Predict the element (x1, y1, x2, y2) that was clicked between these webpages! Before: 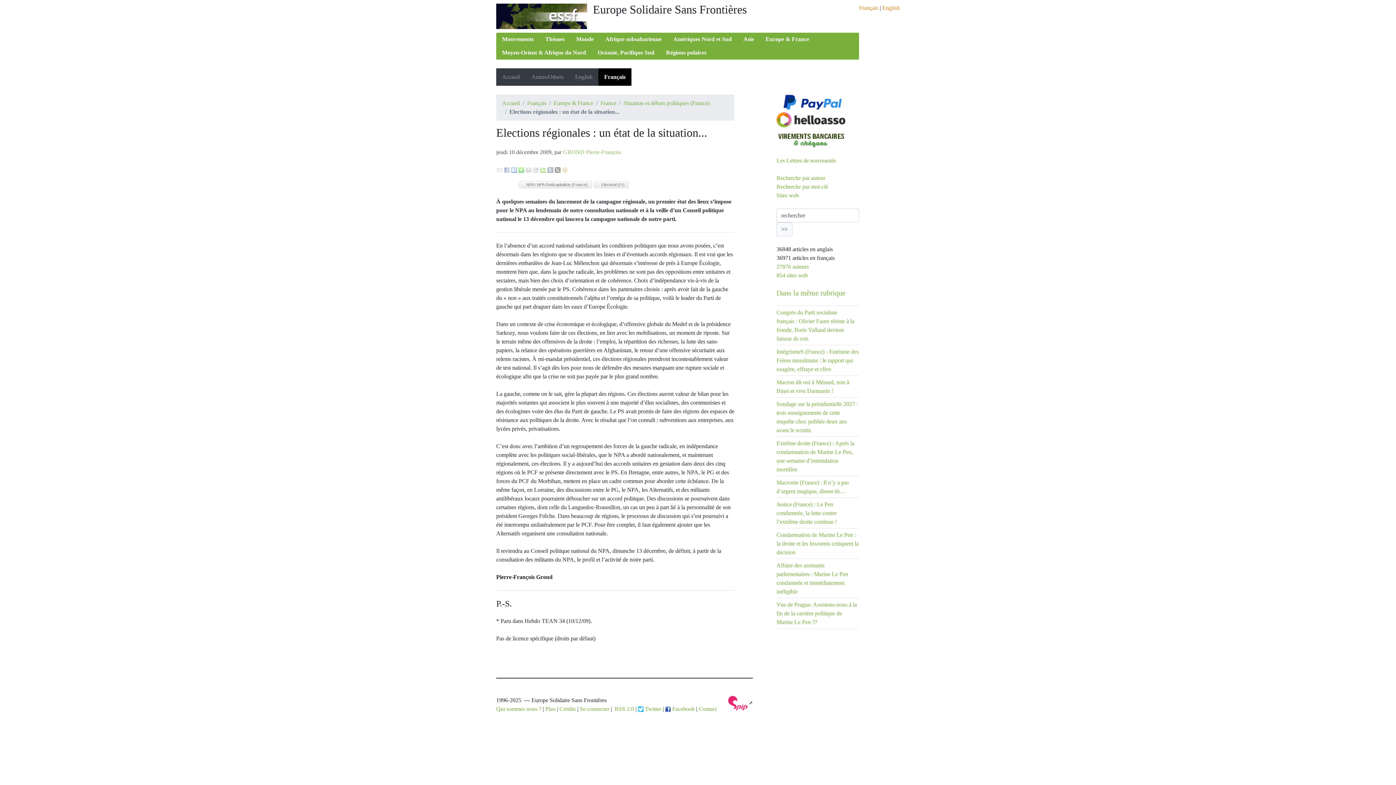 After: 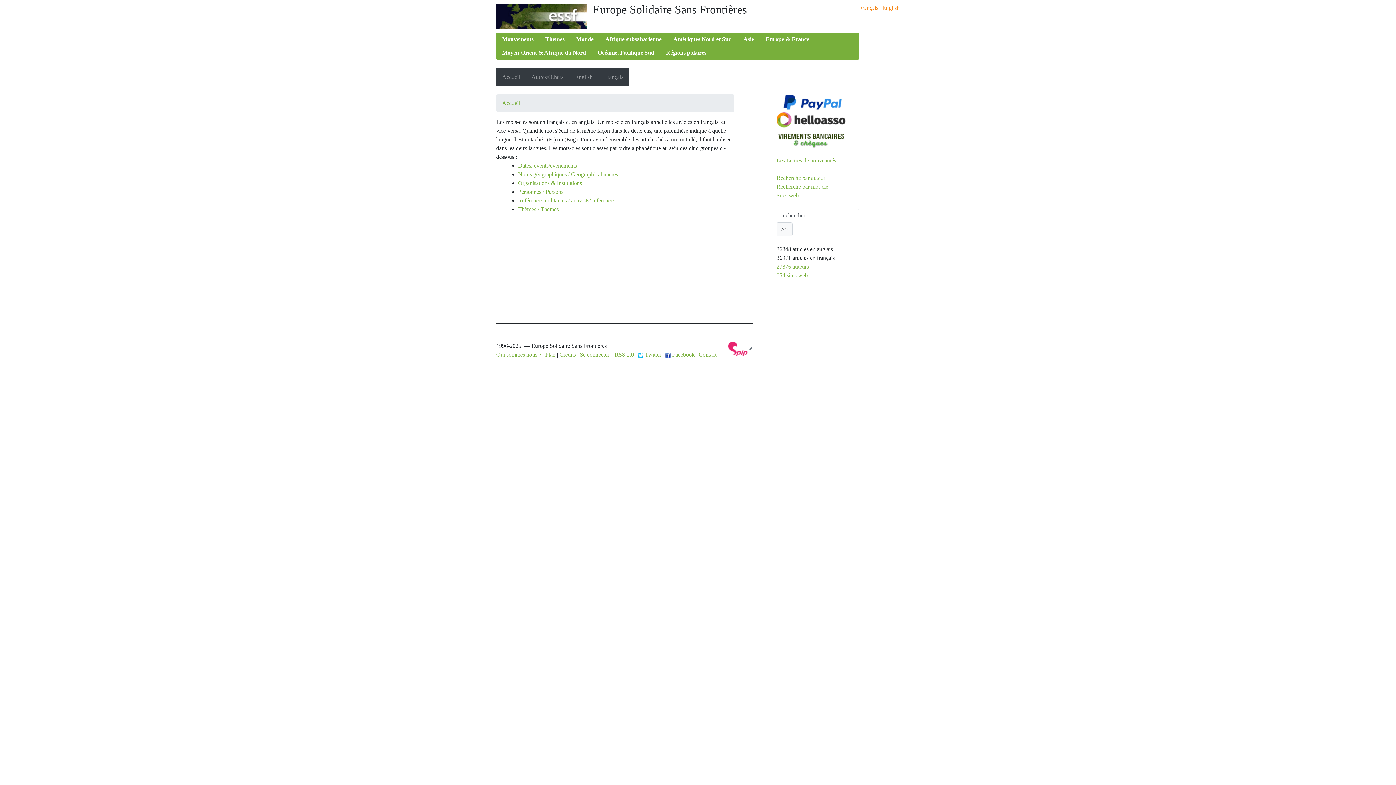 Action: bbox: (776, 183, 828, 189) label: Recherche par mot-clé